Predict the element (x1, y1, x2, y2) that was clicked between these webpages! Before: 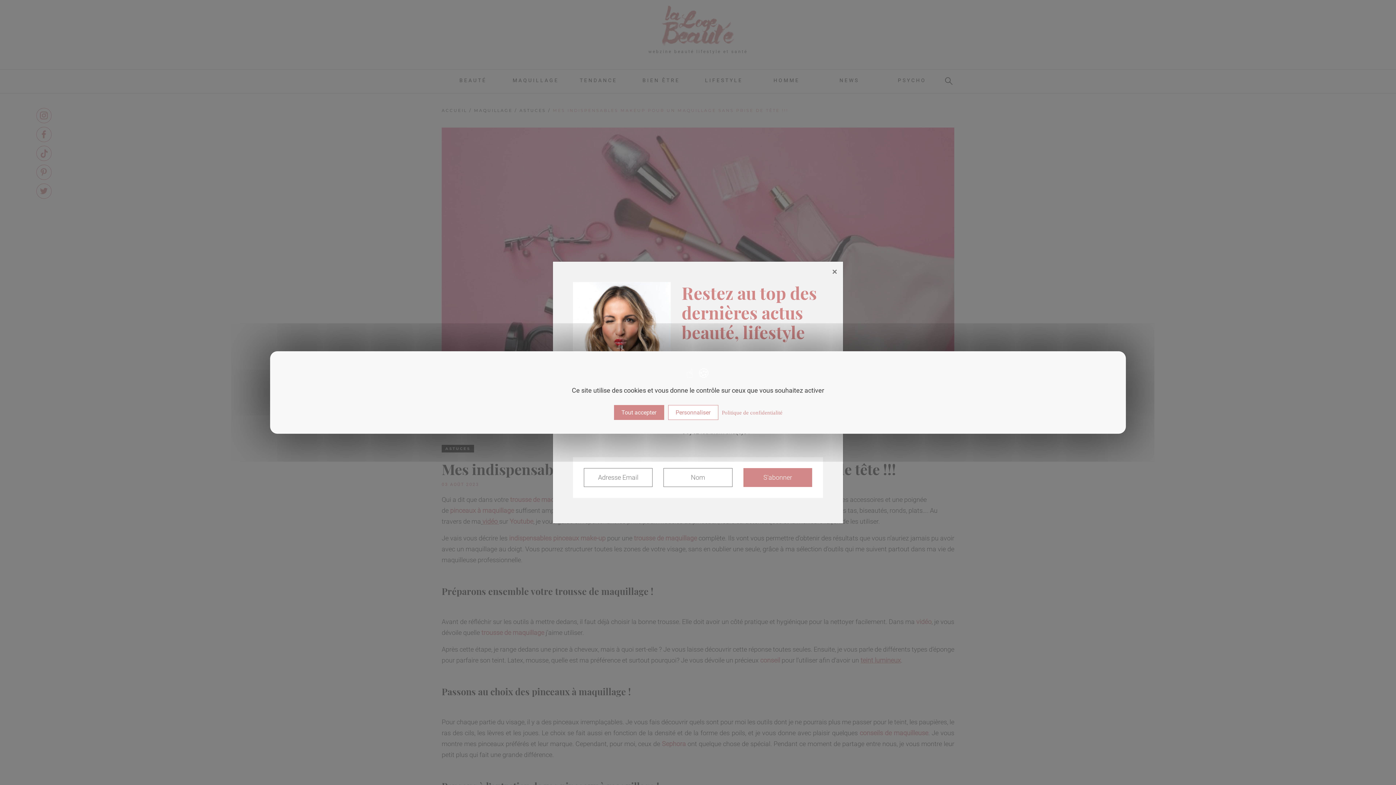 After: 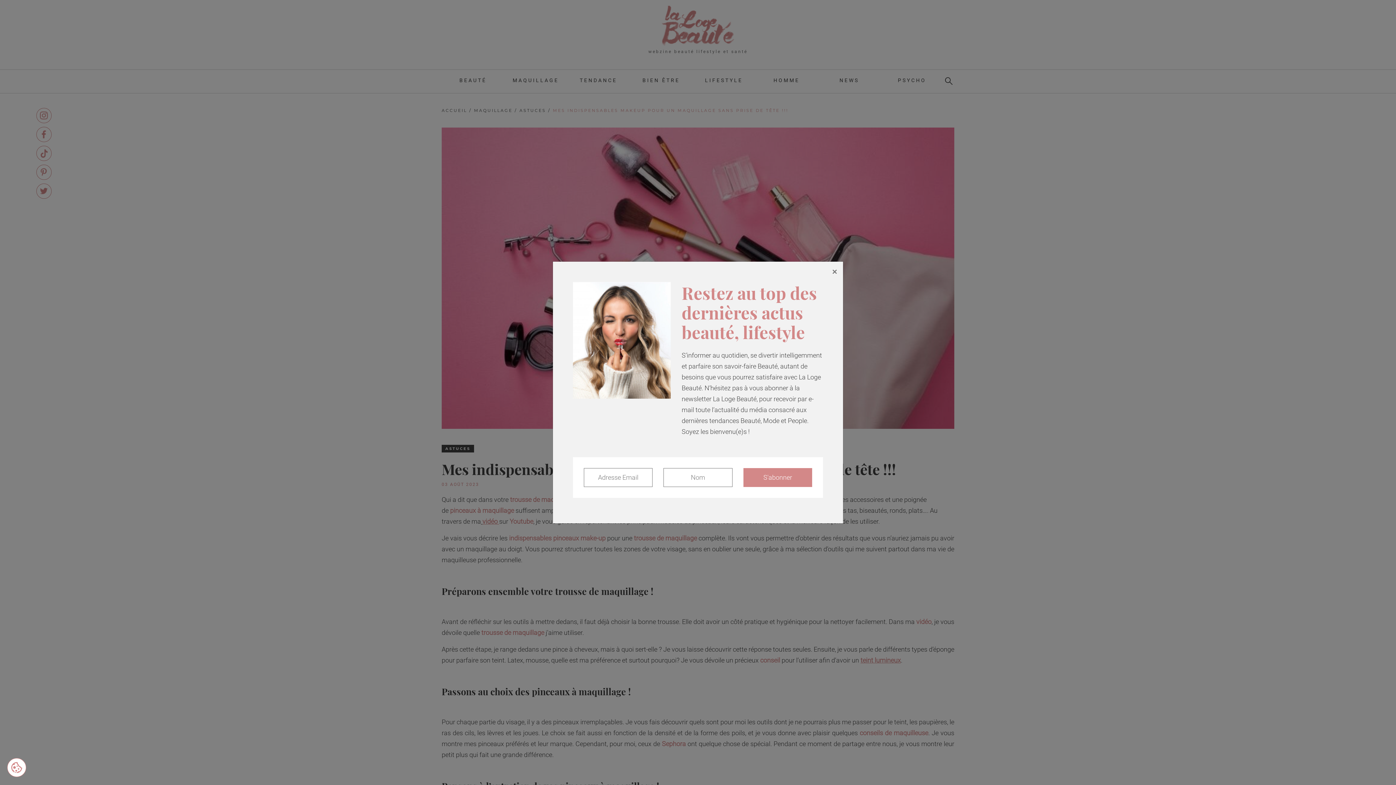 Action: label: Tout accepter bbox: (614, 405, 664, 420)